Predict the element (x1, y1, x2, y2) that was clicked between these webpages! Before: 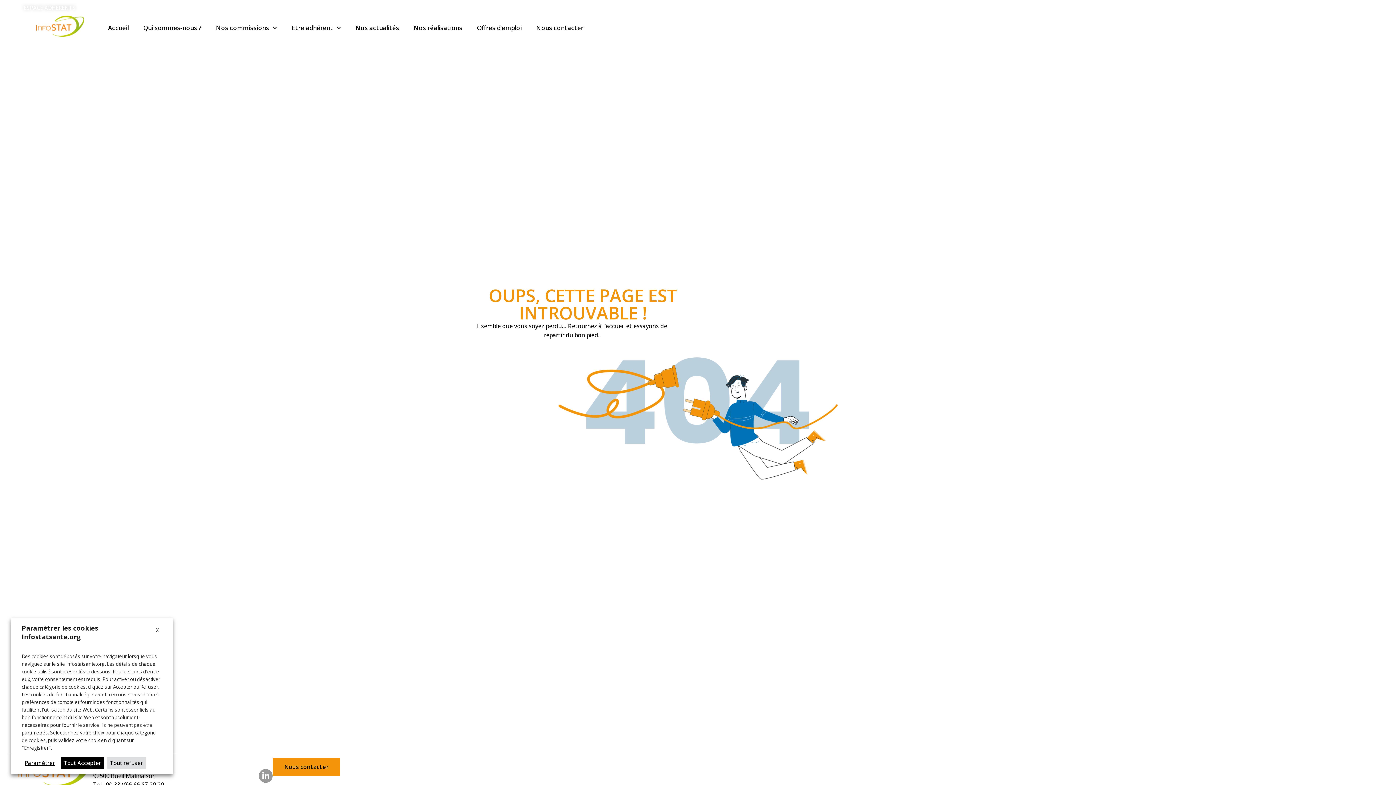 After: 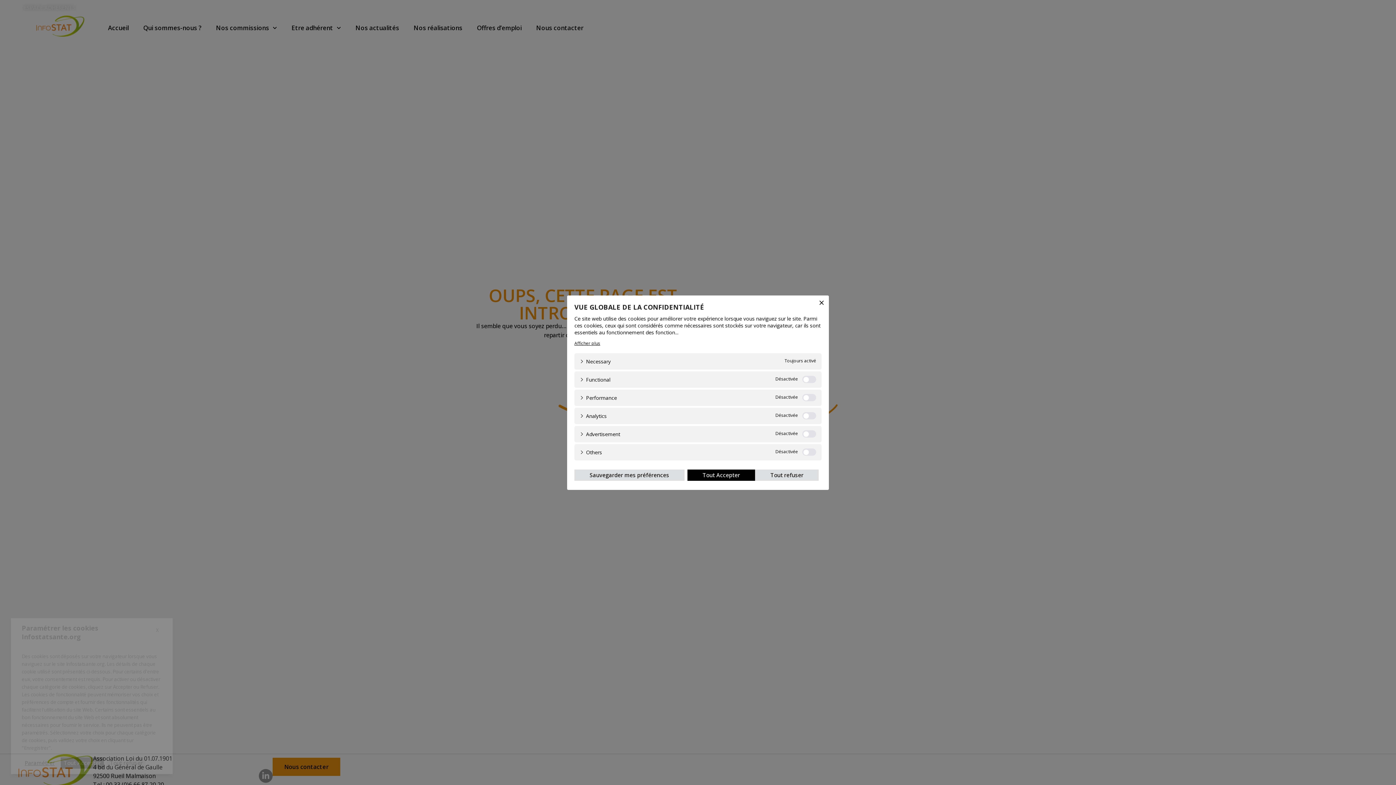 Action: label: Paramétrer bbox: (21, 757, 57, 769)